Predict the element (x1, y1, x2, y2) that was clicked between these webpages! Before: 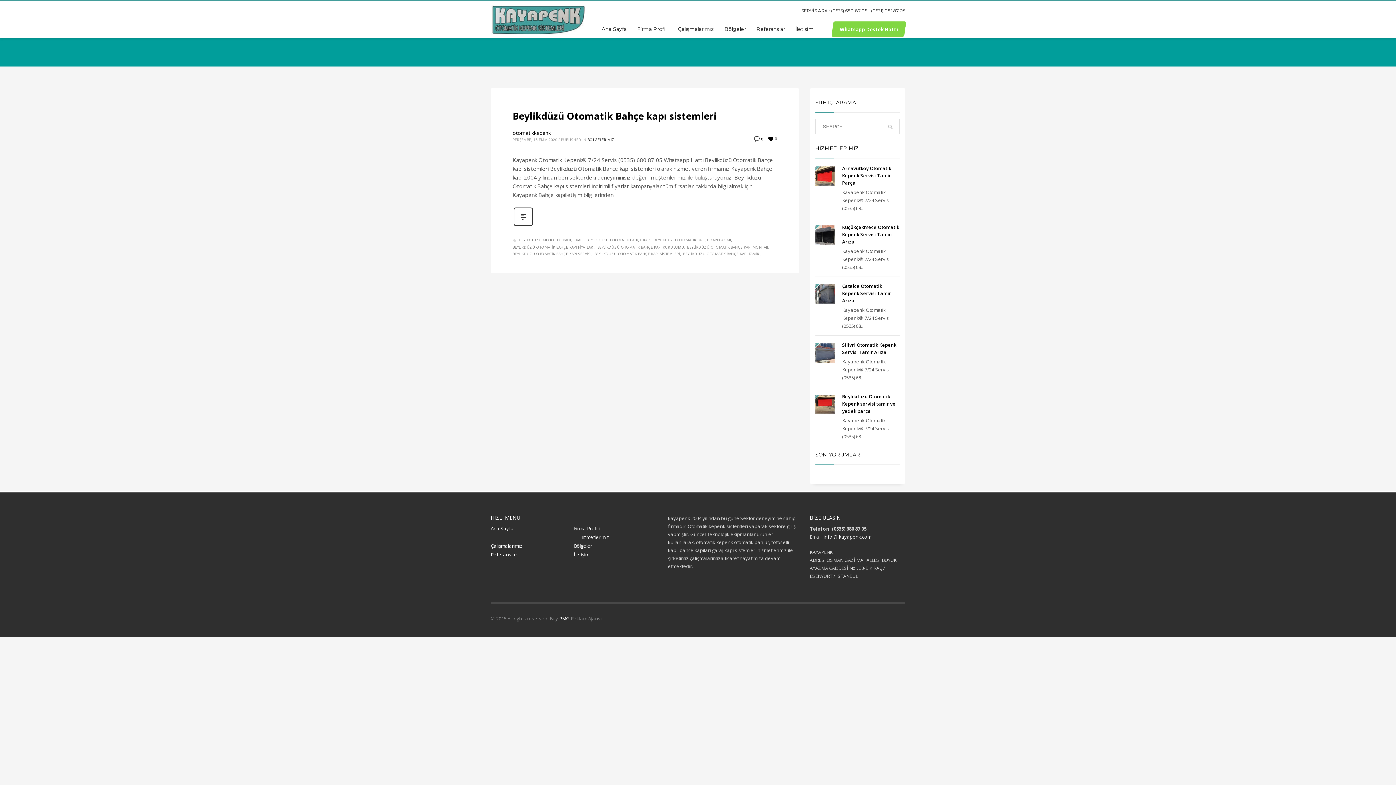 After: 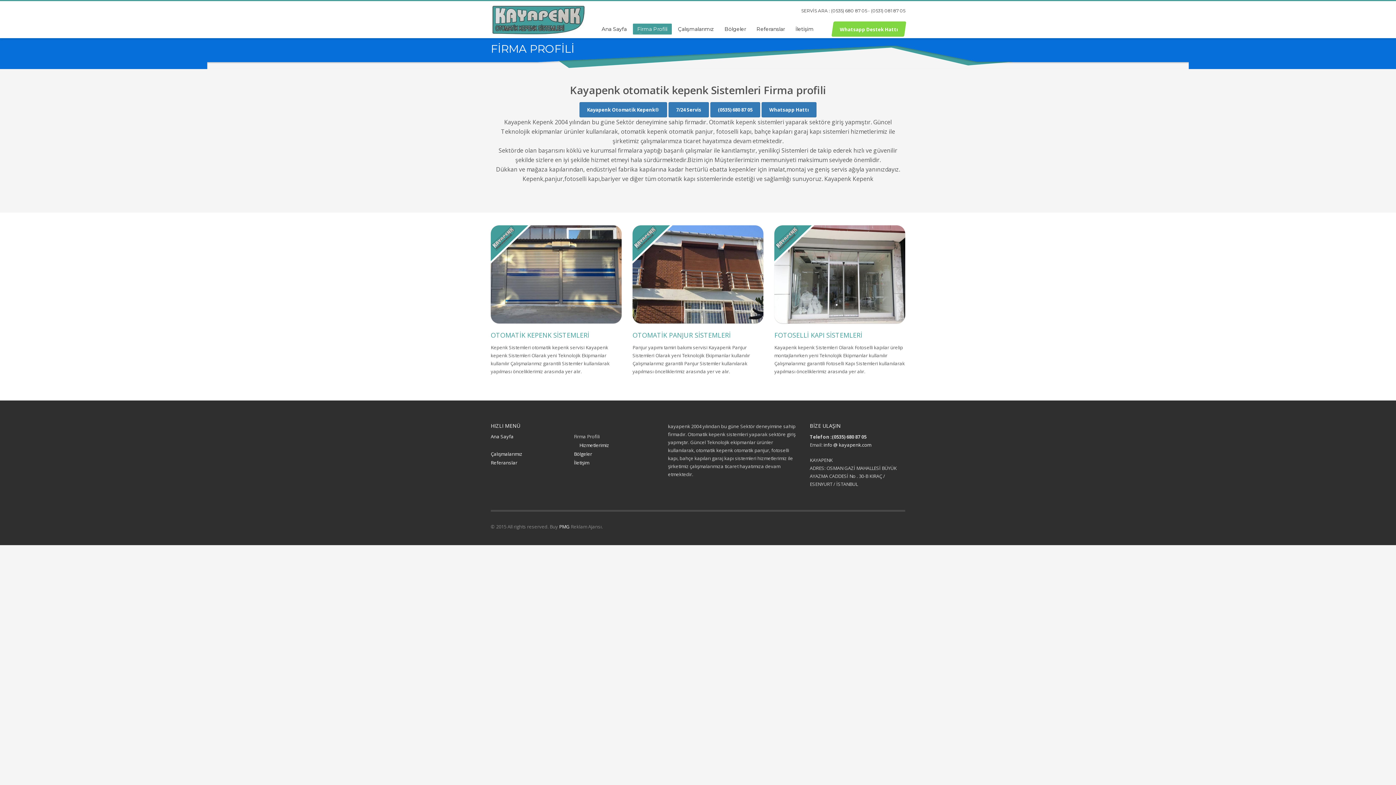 Action: label: Firma Profili bbox: (633, 24, 671, 33)